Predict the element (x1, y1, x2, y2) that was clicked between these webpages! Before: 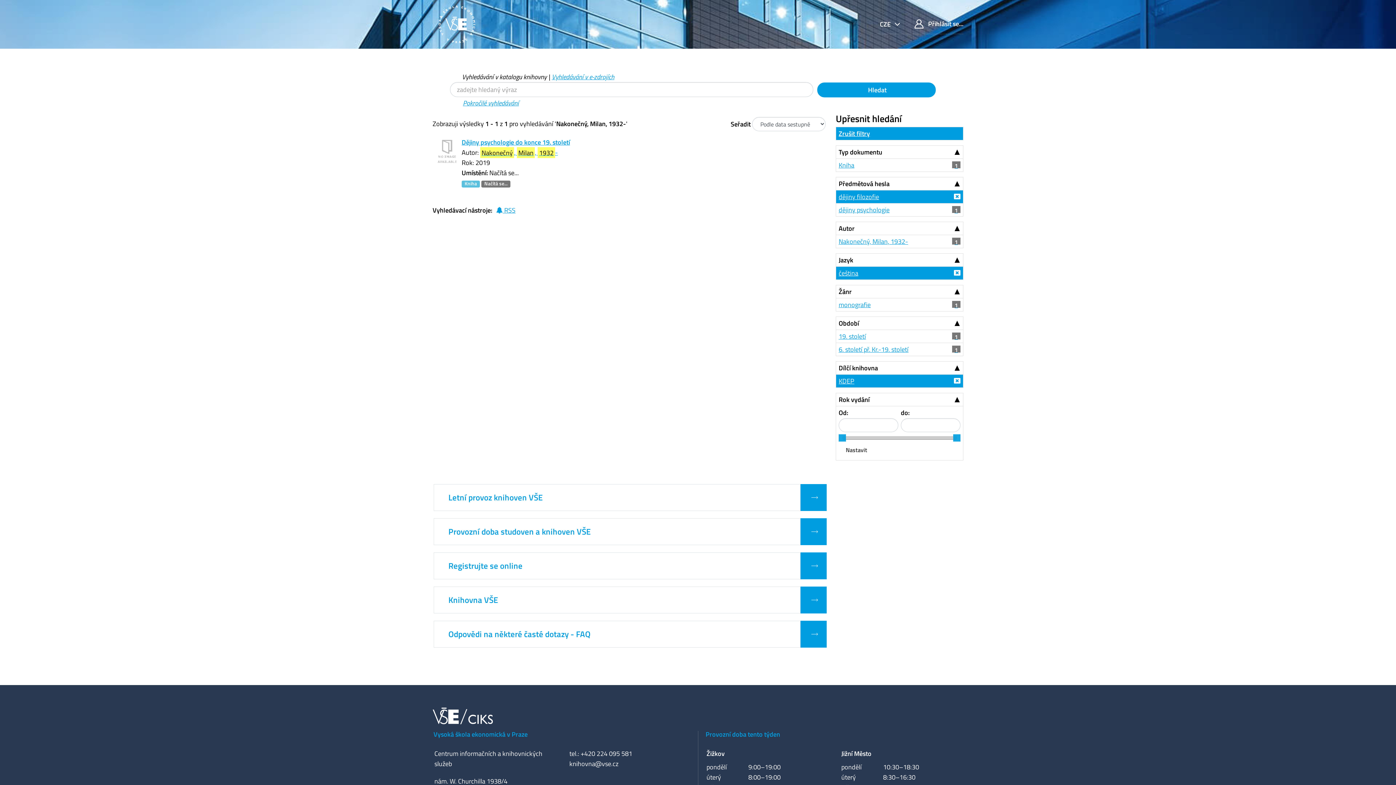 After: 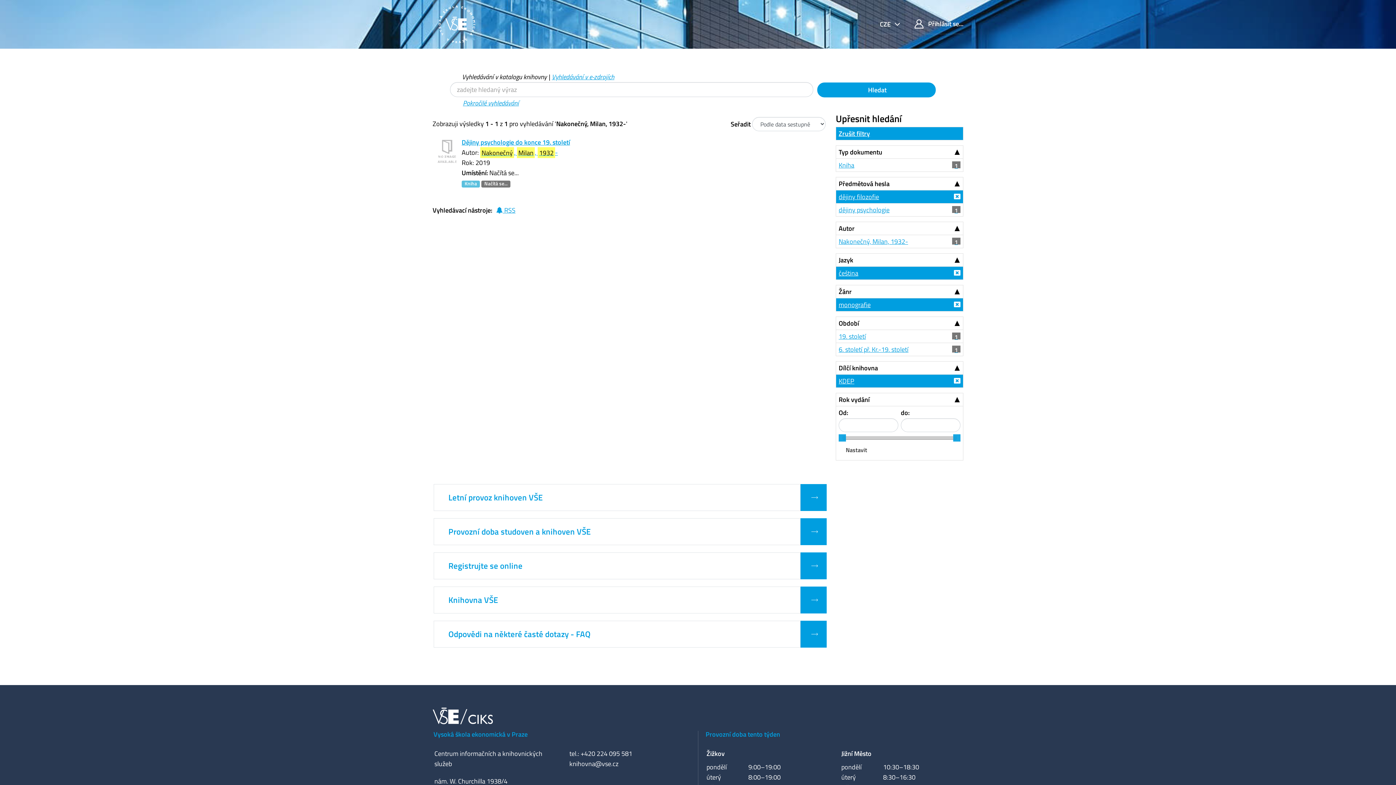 Action: label: monografie
1 bbox: (836, 298, 963, 311)